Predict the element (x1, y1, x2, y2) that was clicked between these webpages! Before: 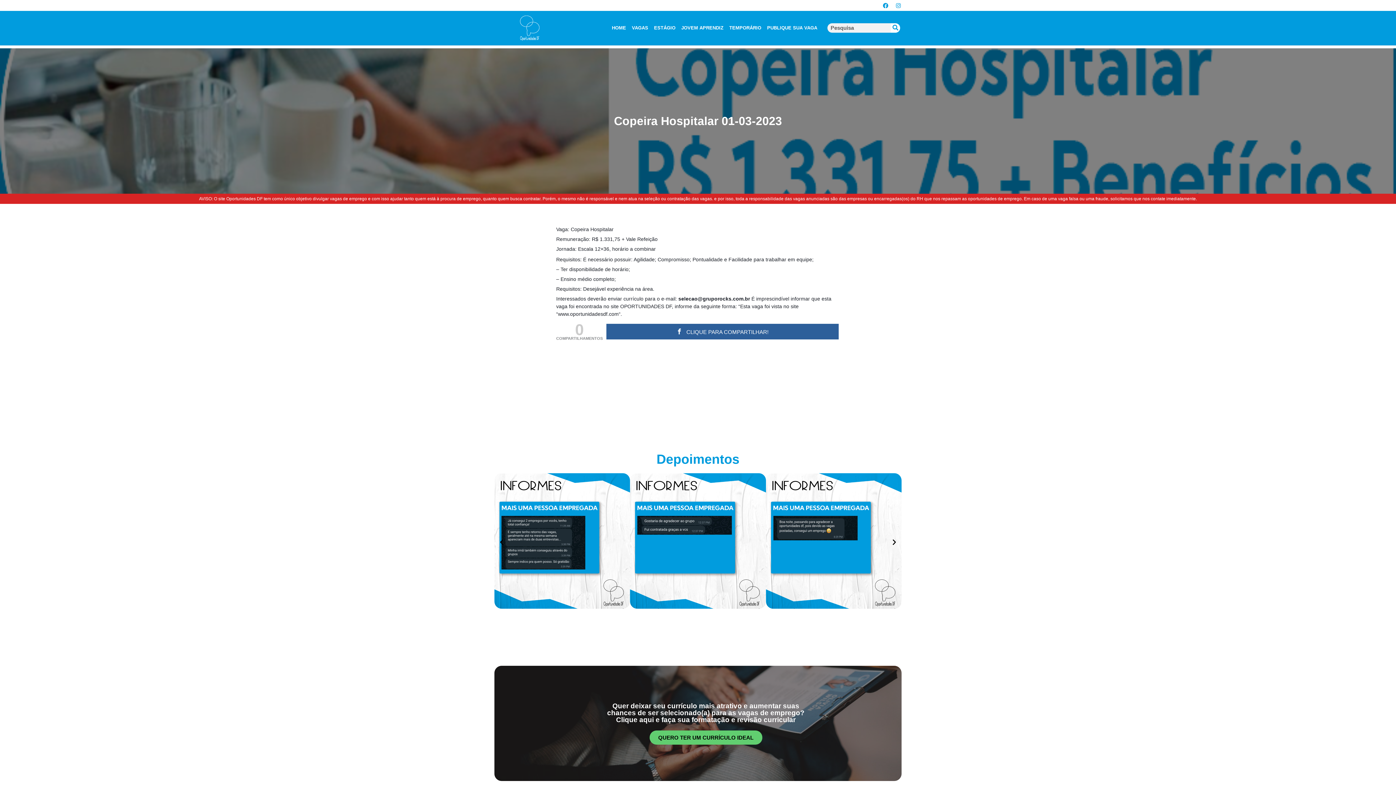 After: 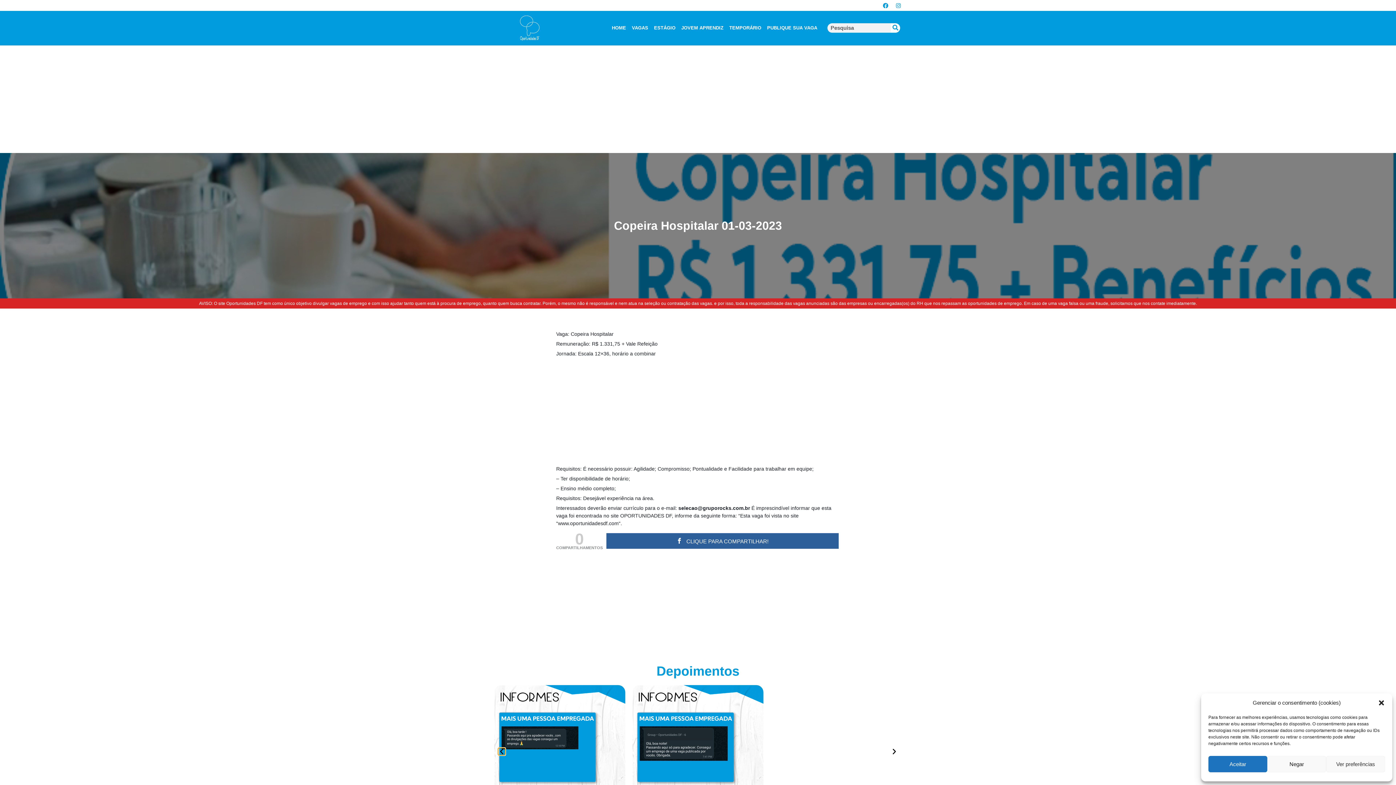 Action: bbox: (498, 538, 505, 546)